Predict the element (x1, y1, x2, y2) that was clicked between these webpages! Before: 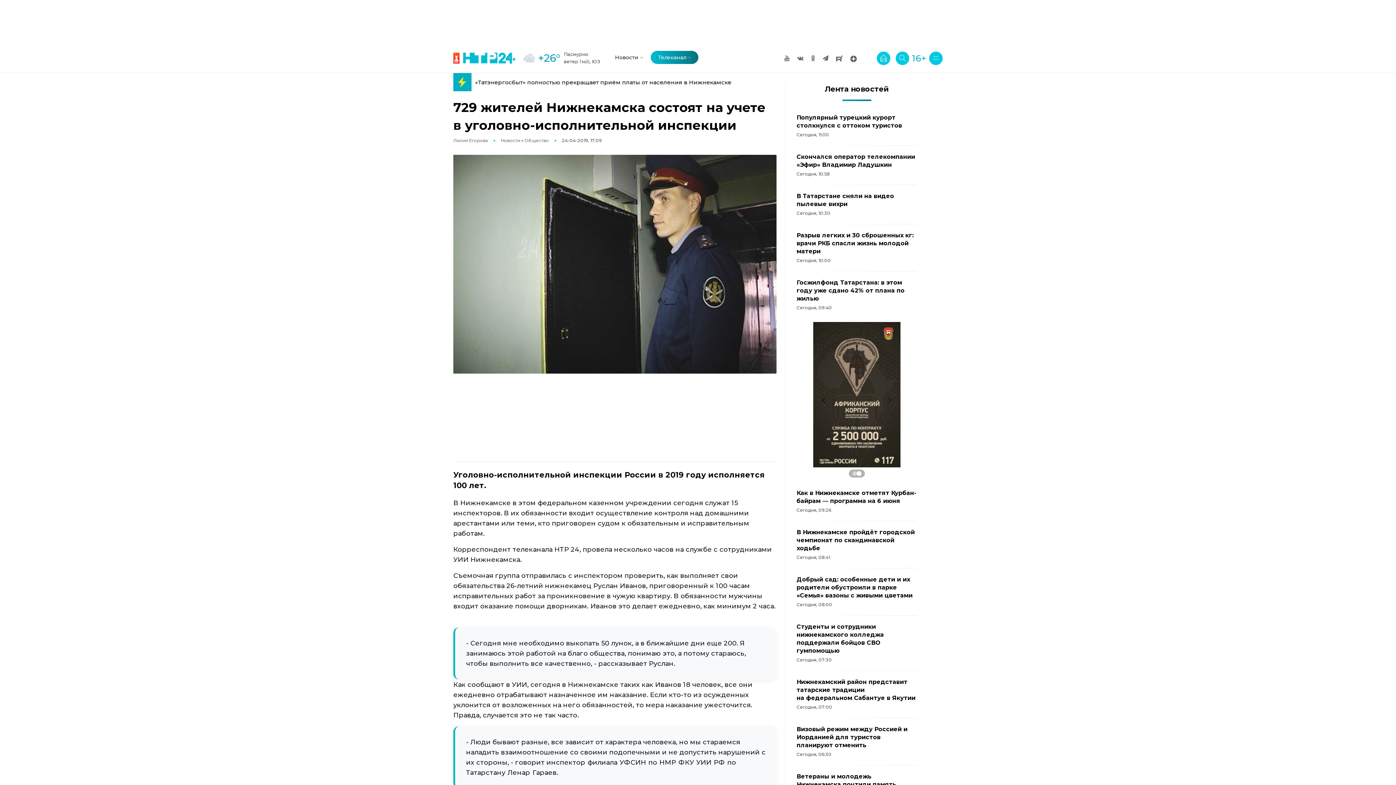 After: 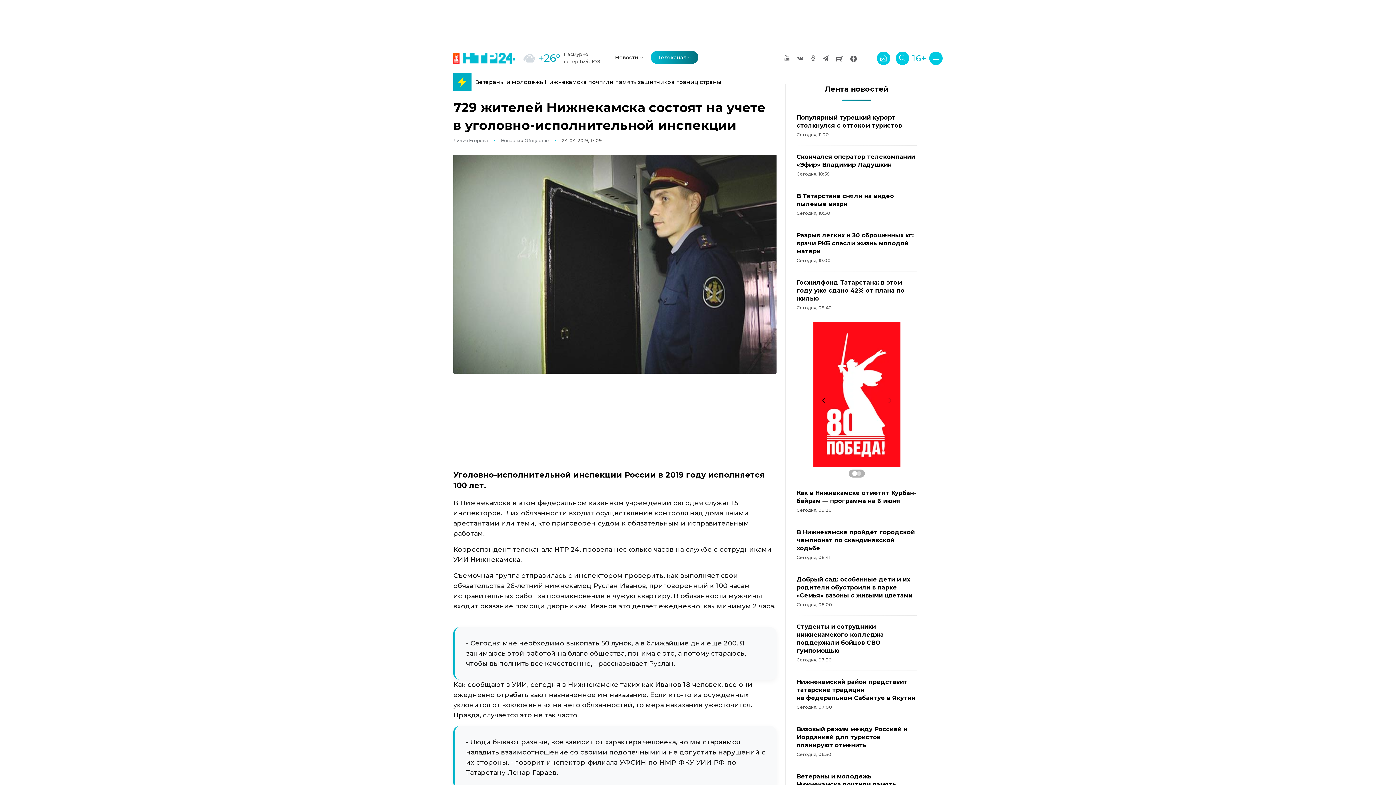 Action: bbox: (882, 391, 896, 409)